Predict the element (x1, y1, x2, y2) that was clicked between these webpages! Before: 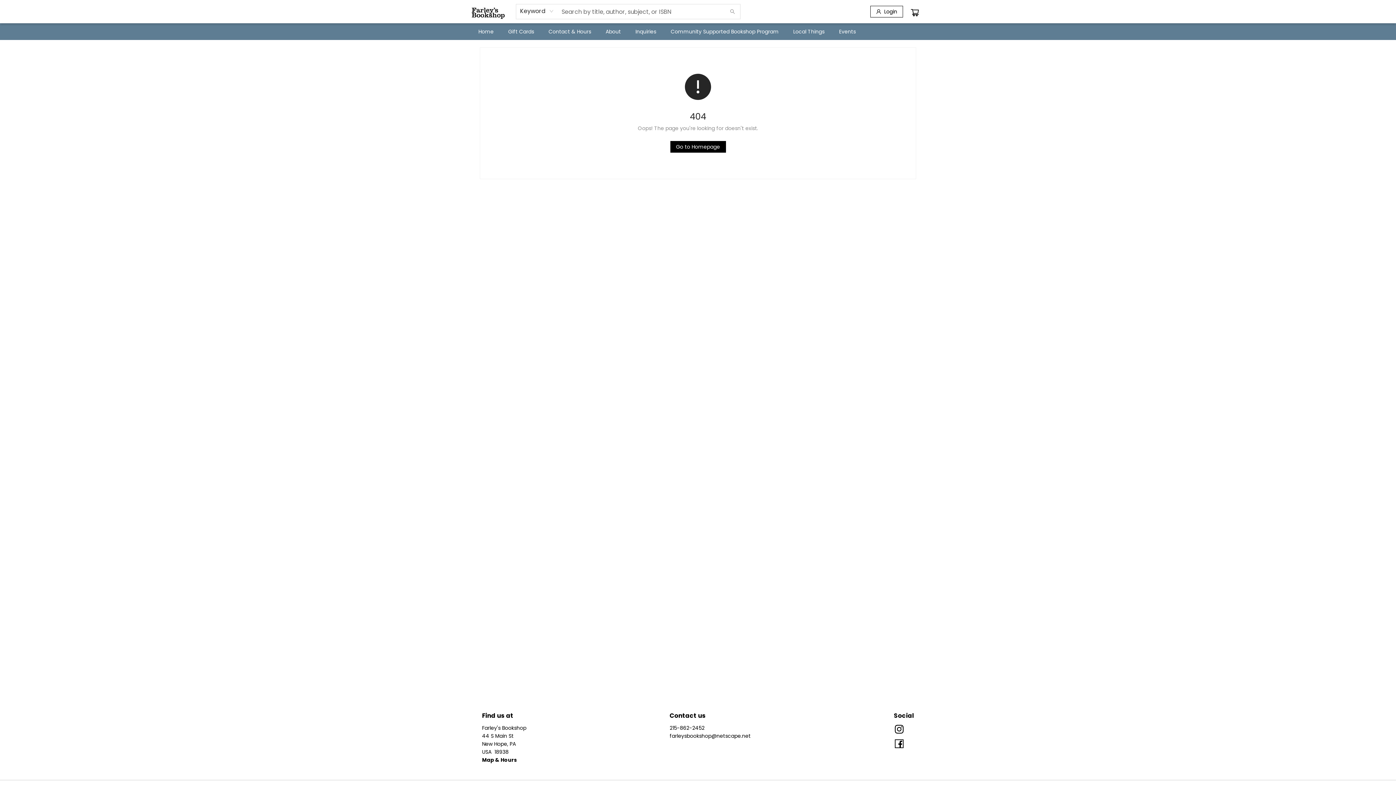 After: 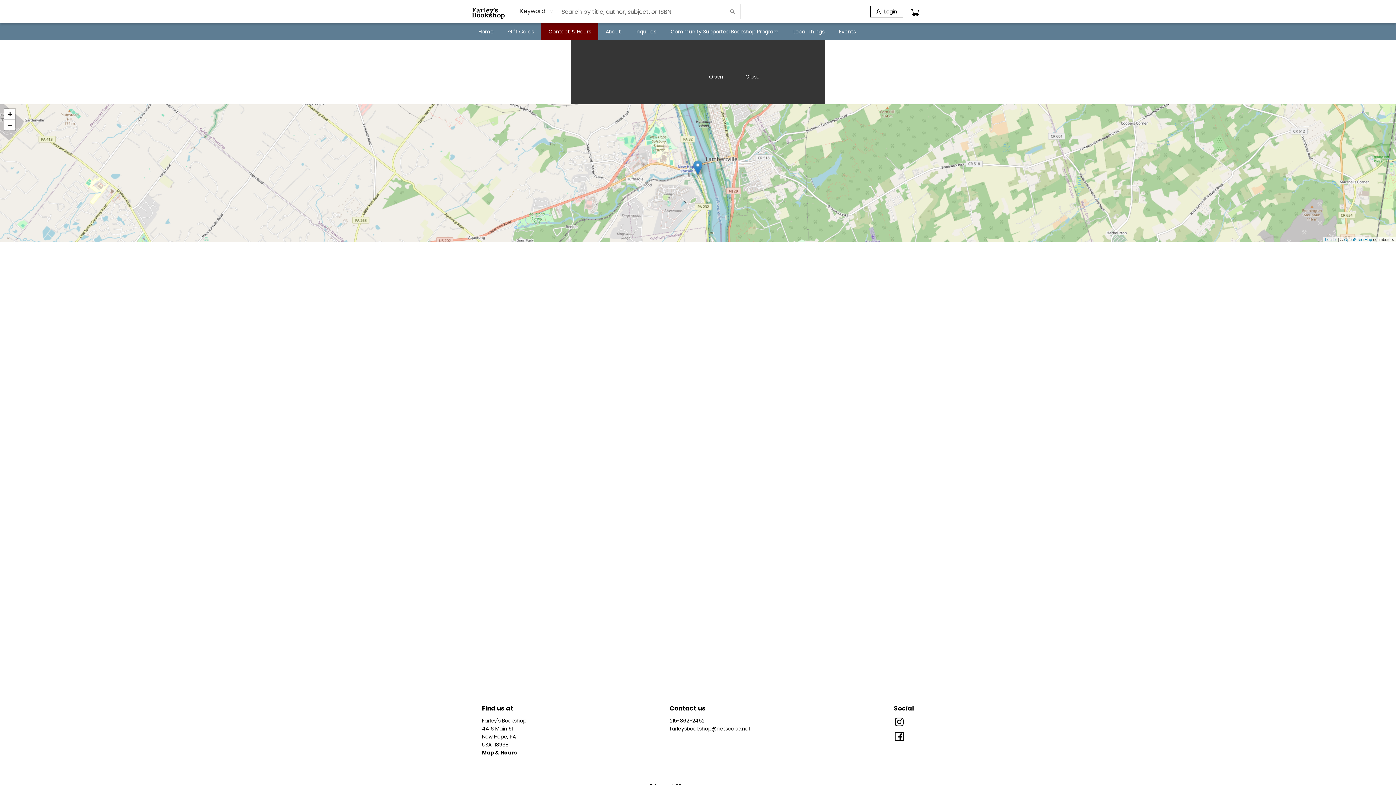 Action: label: Map & Hours bbox: (482, 756, 517, 764)